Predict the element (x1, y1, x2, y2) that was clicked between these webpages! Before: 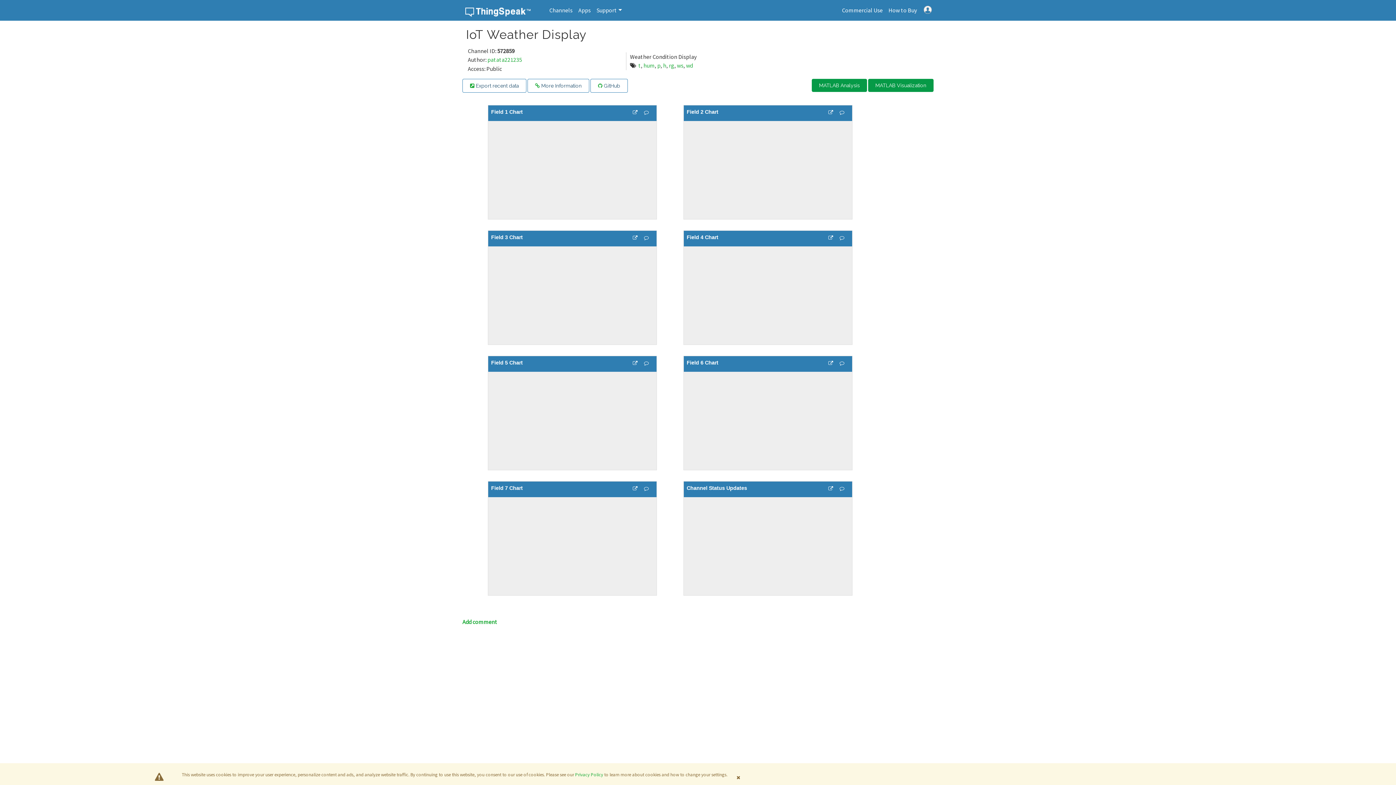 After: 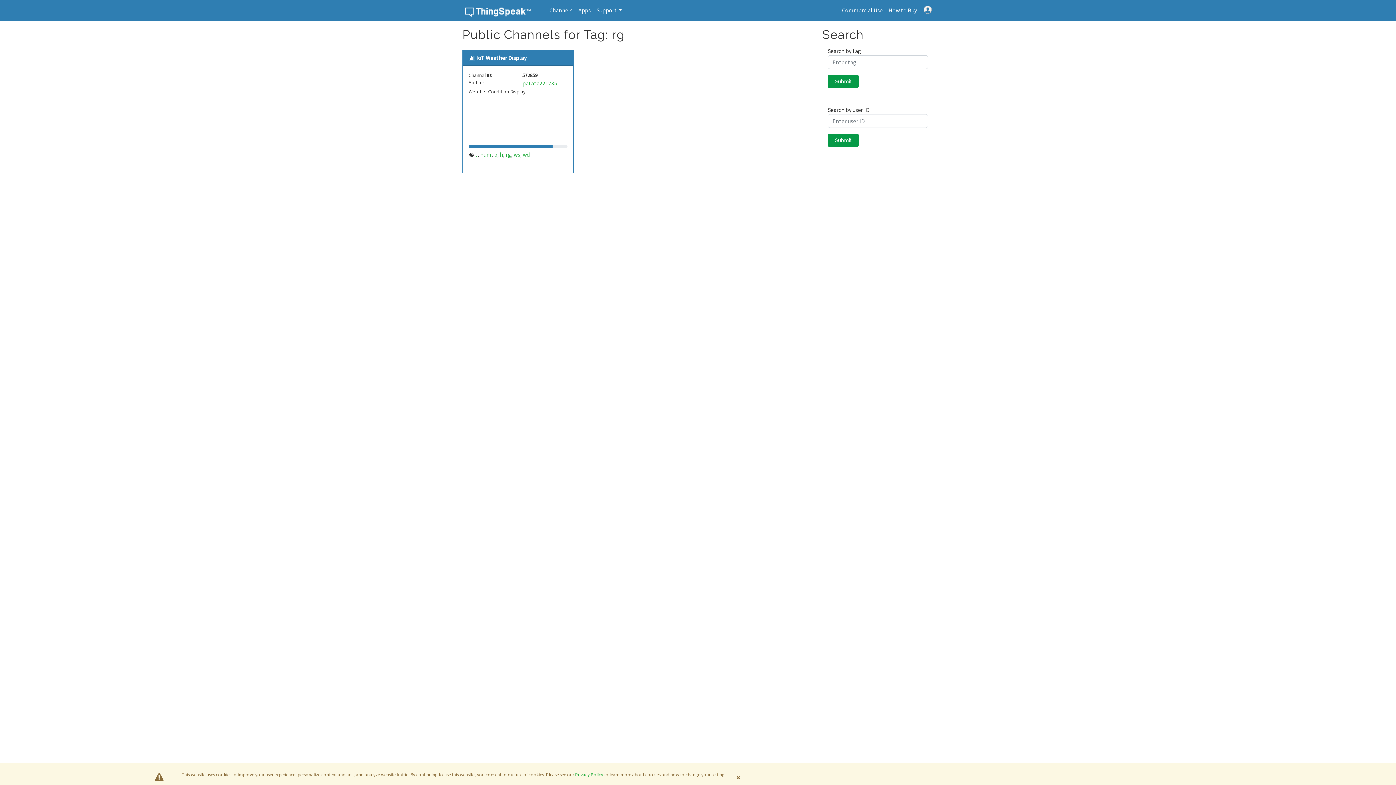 Action: label: rg bbox: (669, 61, 674, 69)